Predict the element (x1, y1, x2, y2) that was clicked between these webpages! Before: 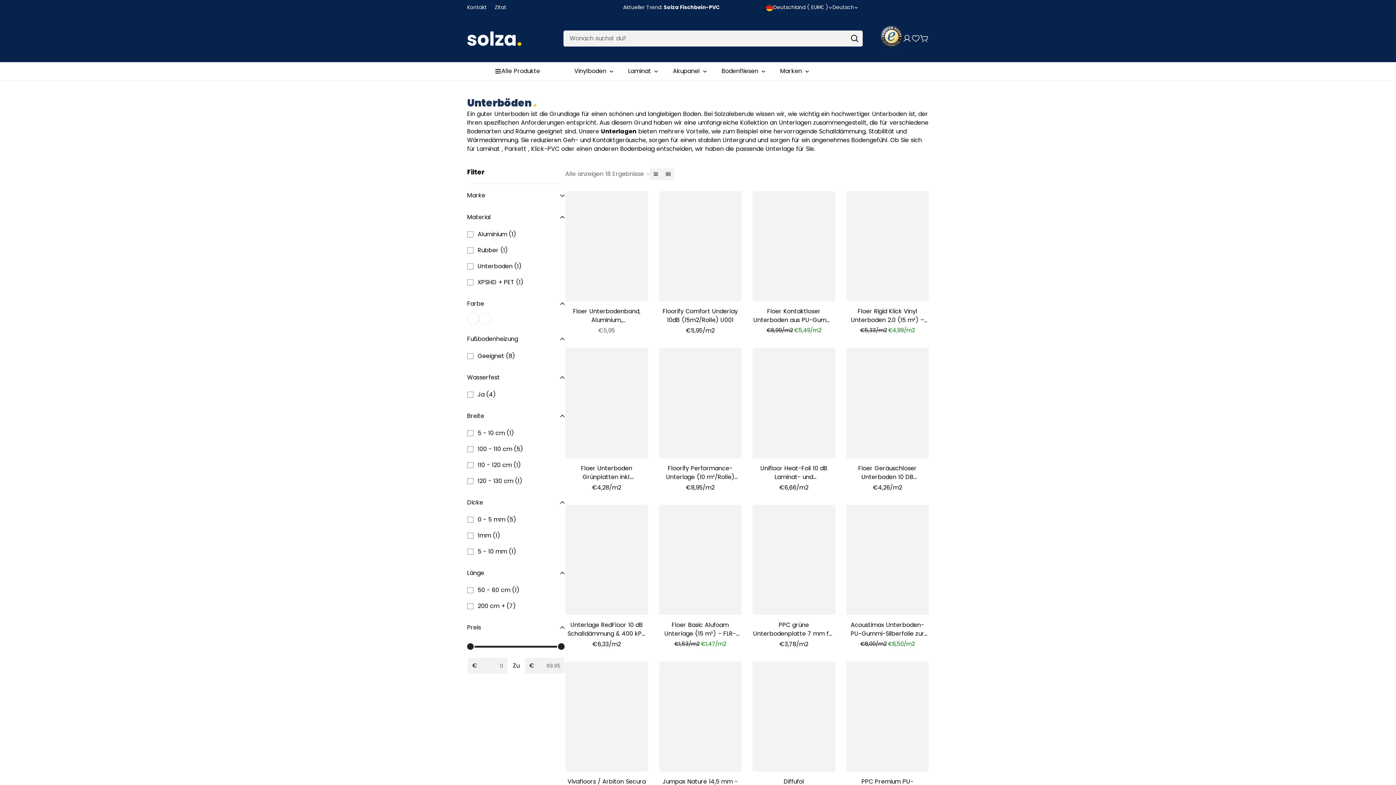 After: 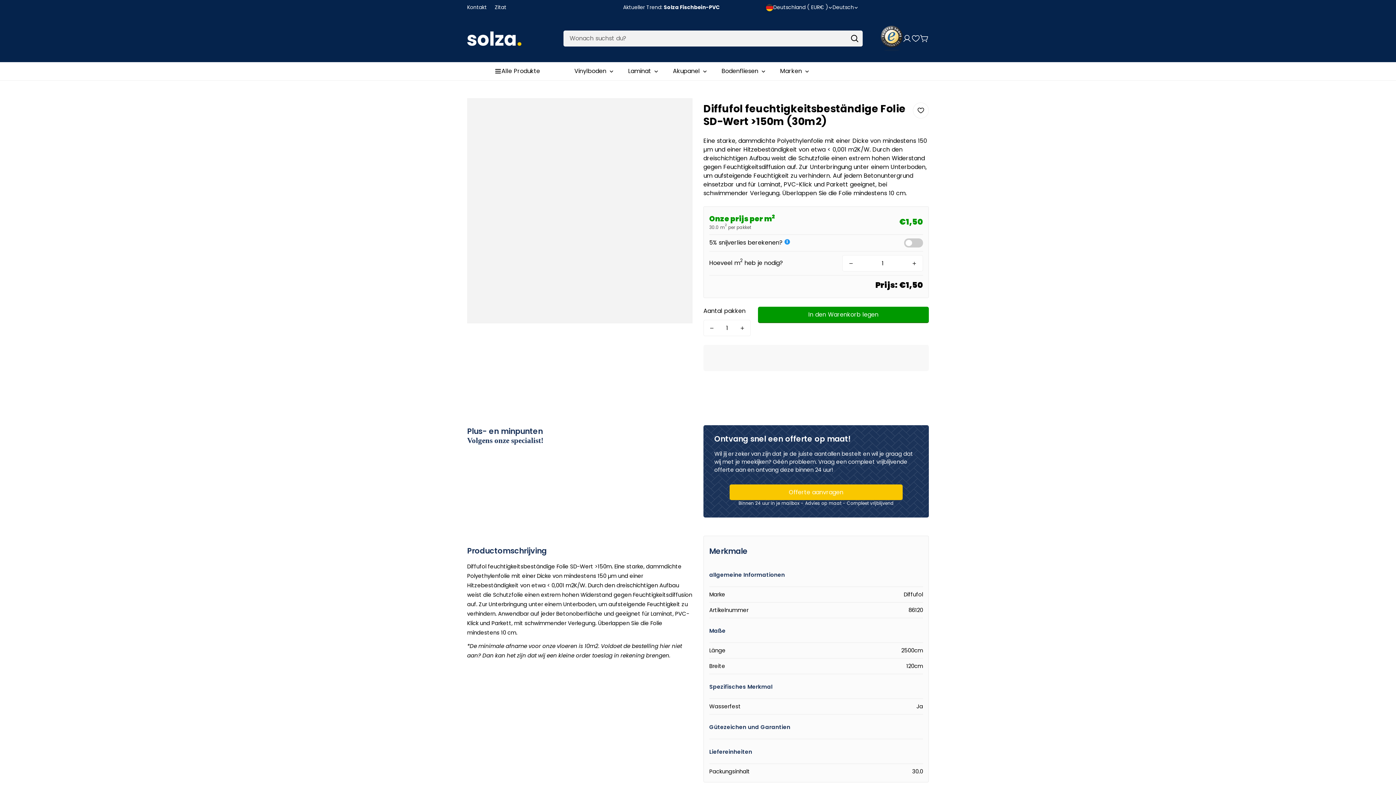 Action: bbox: (752, 661, 835, 772) label: Diffufol feuchtigkeitsbeständige Folie SD-Wert >150m (30m2) 